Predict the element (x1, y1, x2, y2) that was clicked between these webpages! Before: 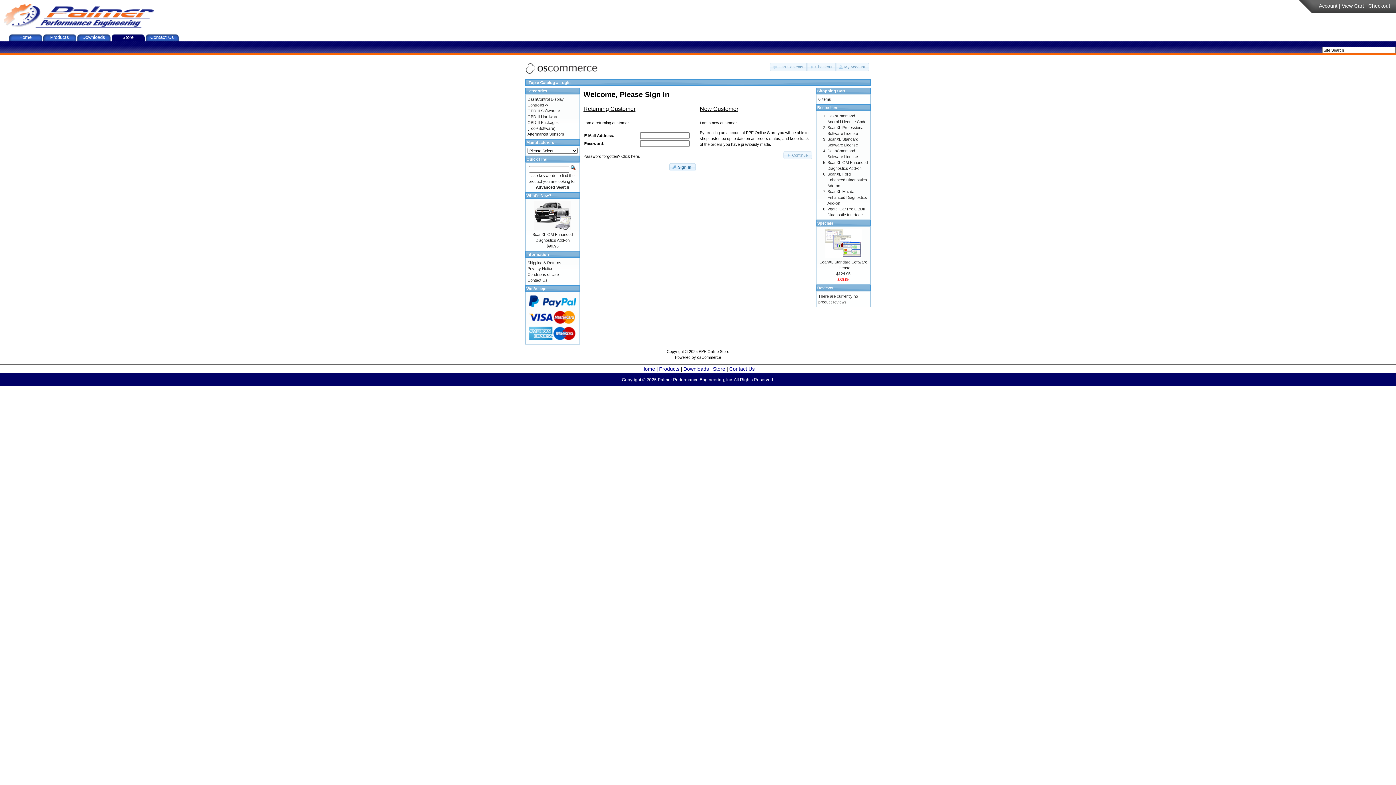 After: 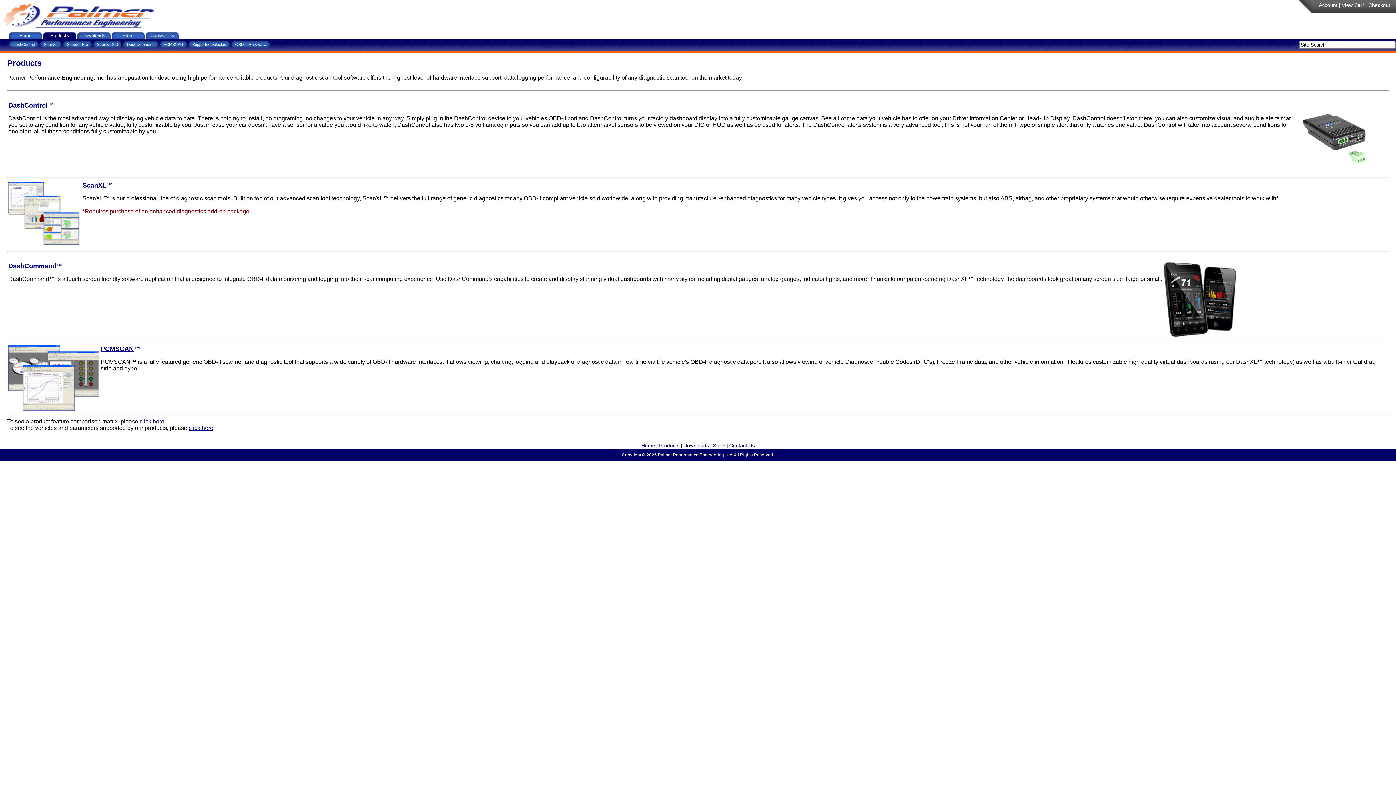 Action: label: Products bbox: (659, 366, 679, 372)